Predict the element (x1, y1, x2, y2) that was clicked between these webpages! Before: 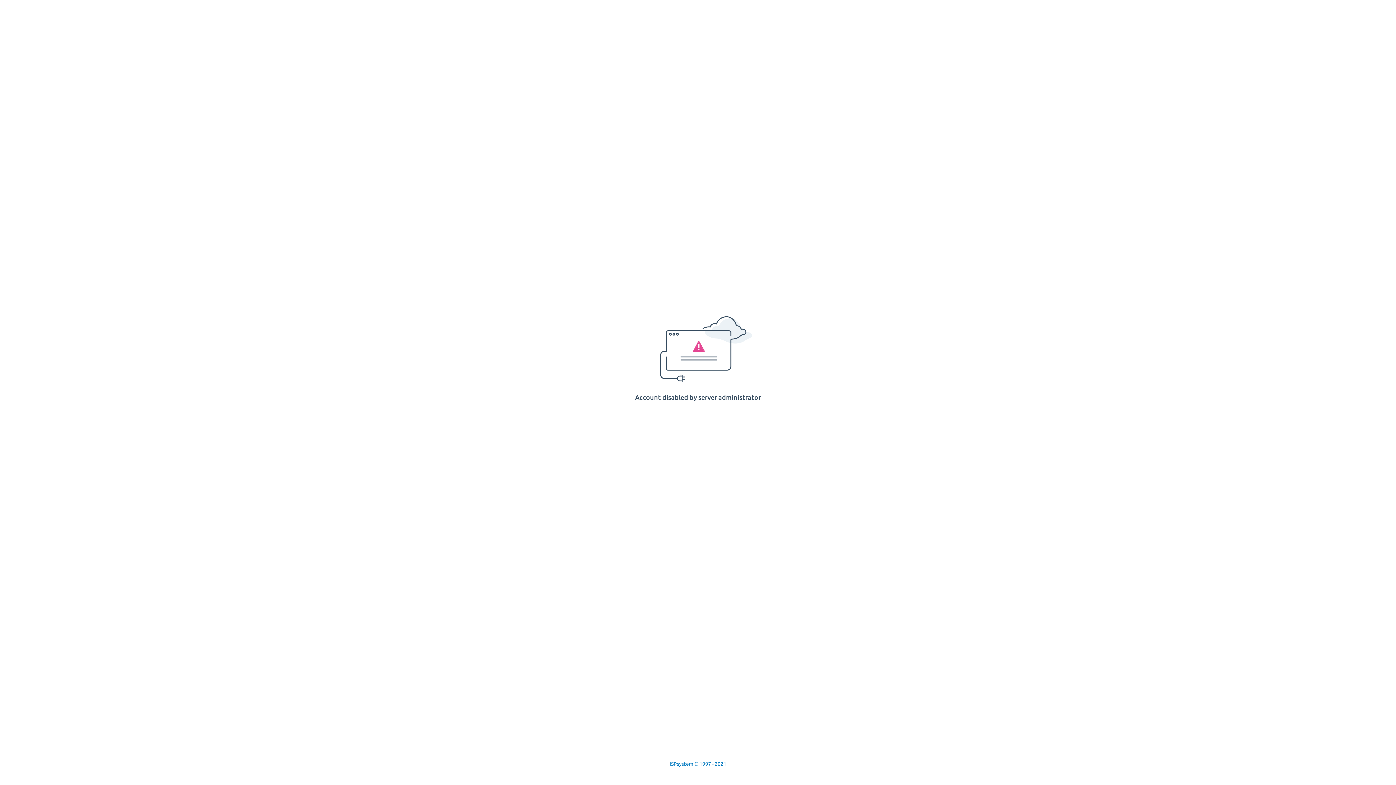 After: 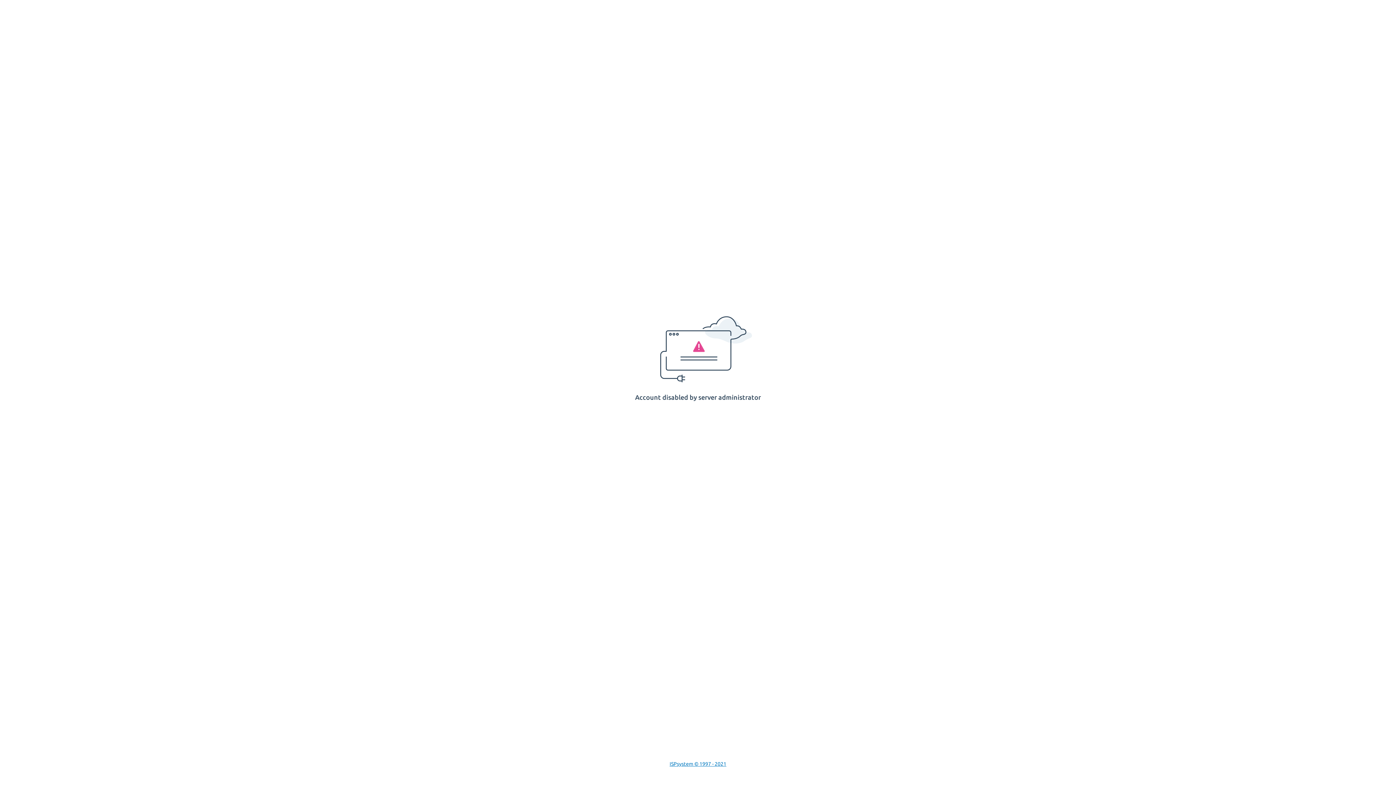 Action: bbox: (669, 761, 726, 767) label: ISPsystem © 1997 - 2021